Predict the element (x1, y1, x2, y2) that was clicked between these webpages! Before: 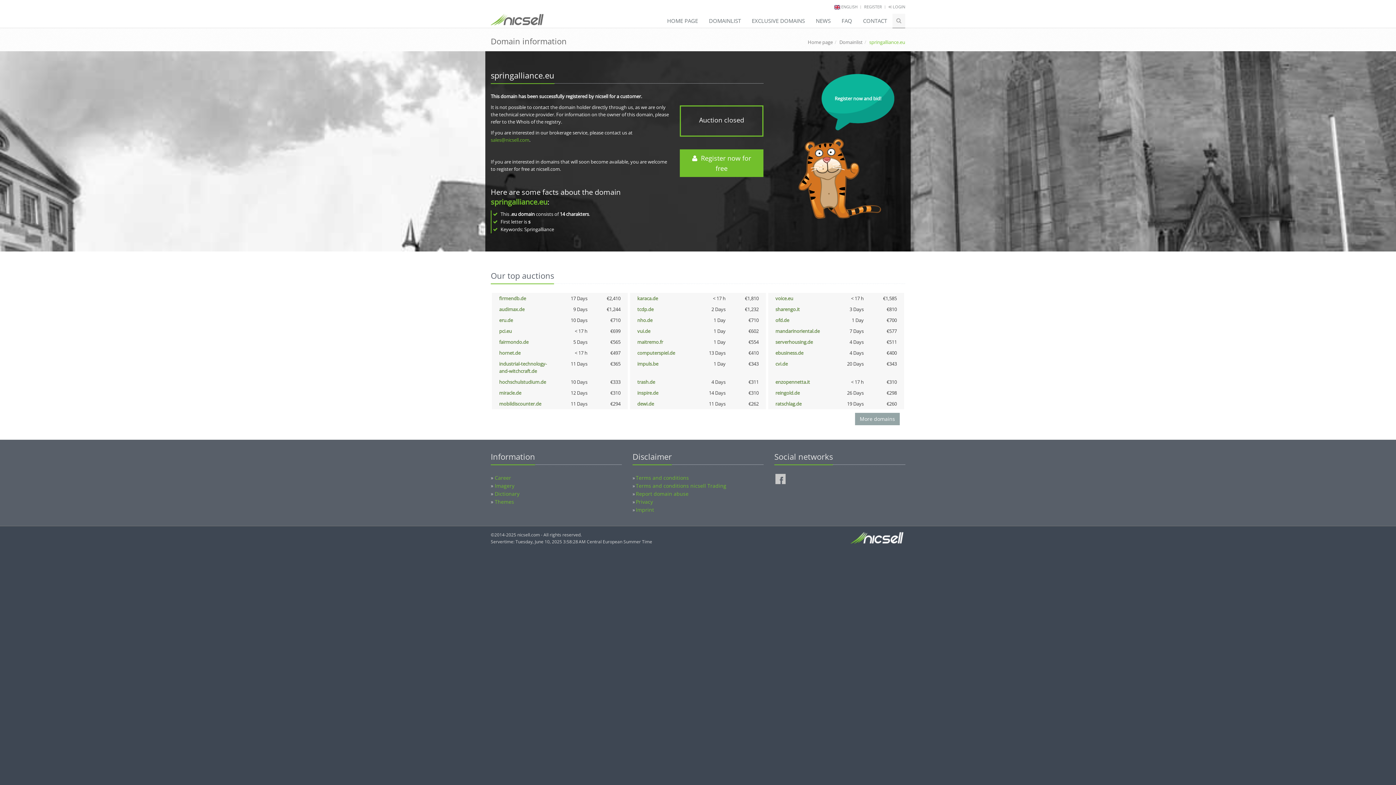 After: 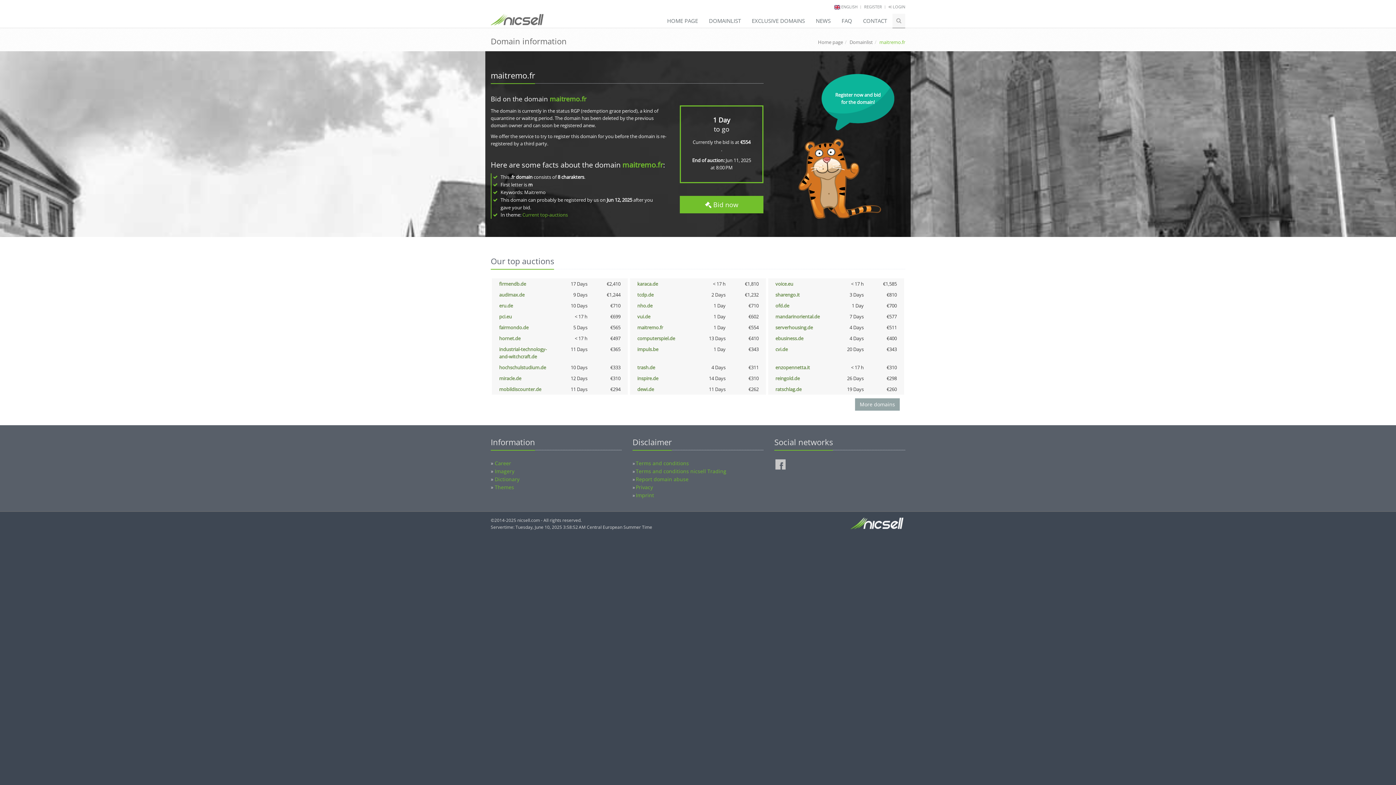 Action: label: maitremo.fr bbox: (637, 338, 663, 345)